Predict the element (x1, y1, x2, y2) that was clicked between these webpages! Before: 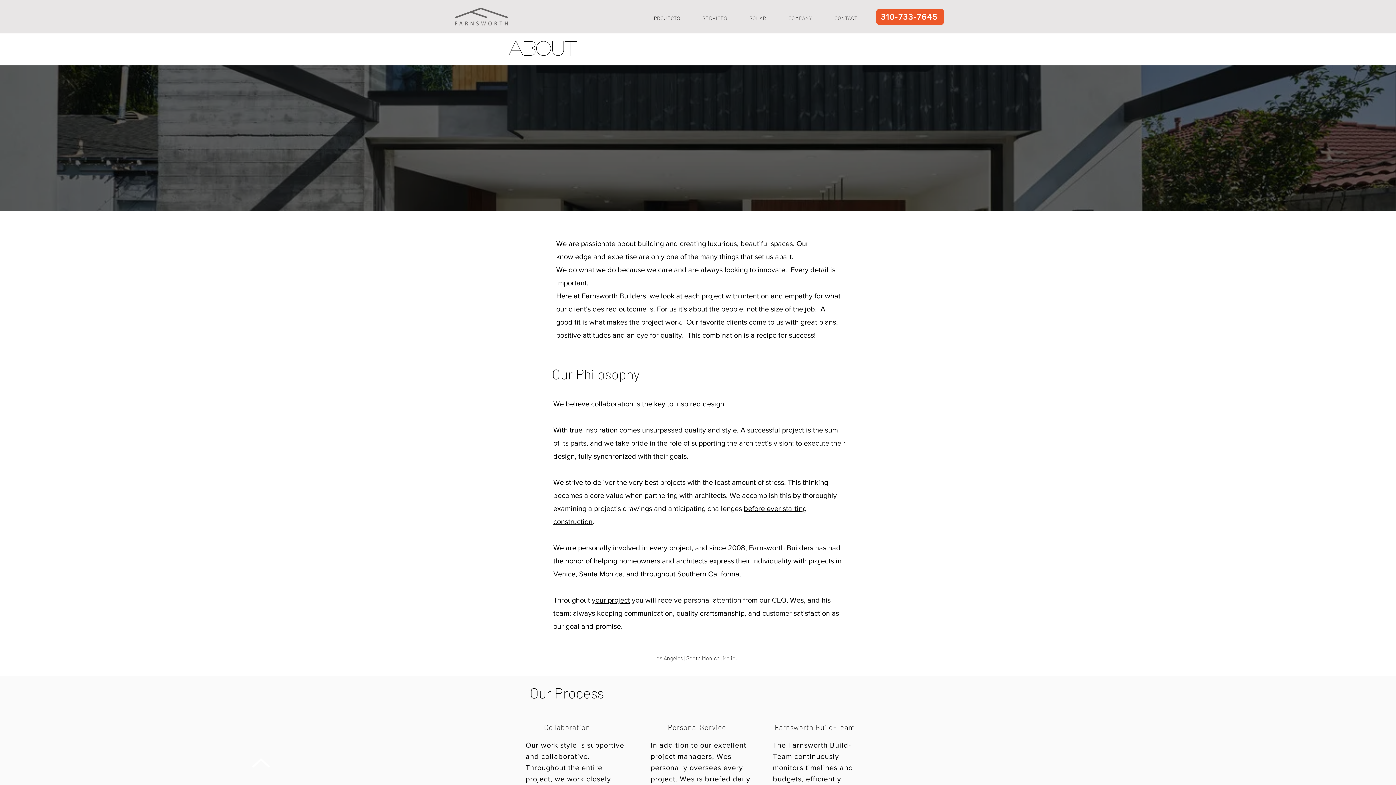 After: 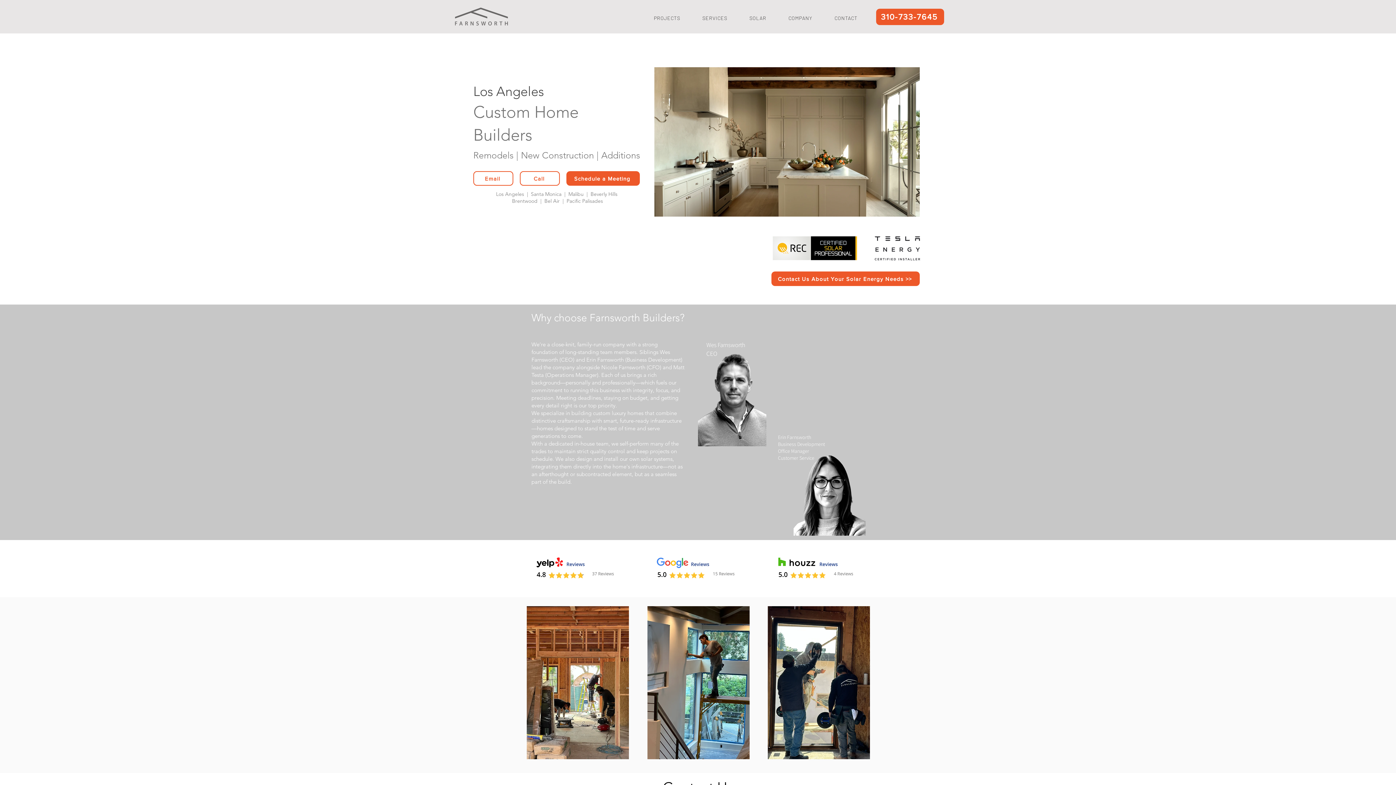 Action: bbox: (454, 6, 508, 26)